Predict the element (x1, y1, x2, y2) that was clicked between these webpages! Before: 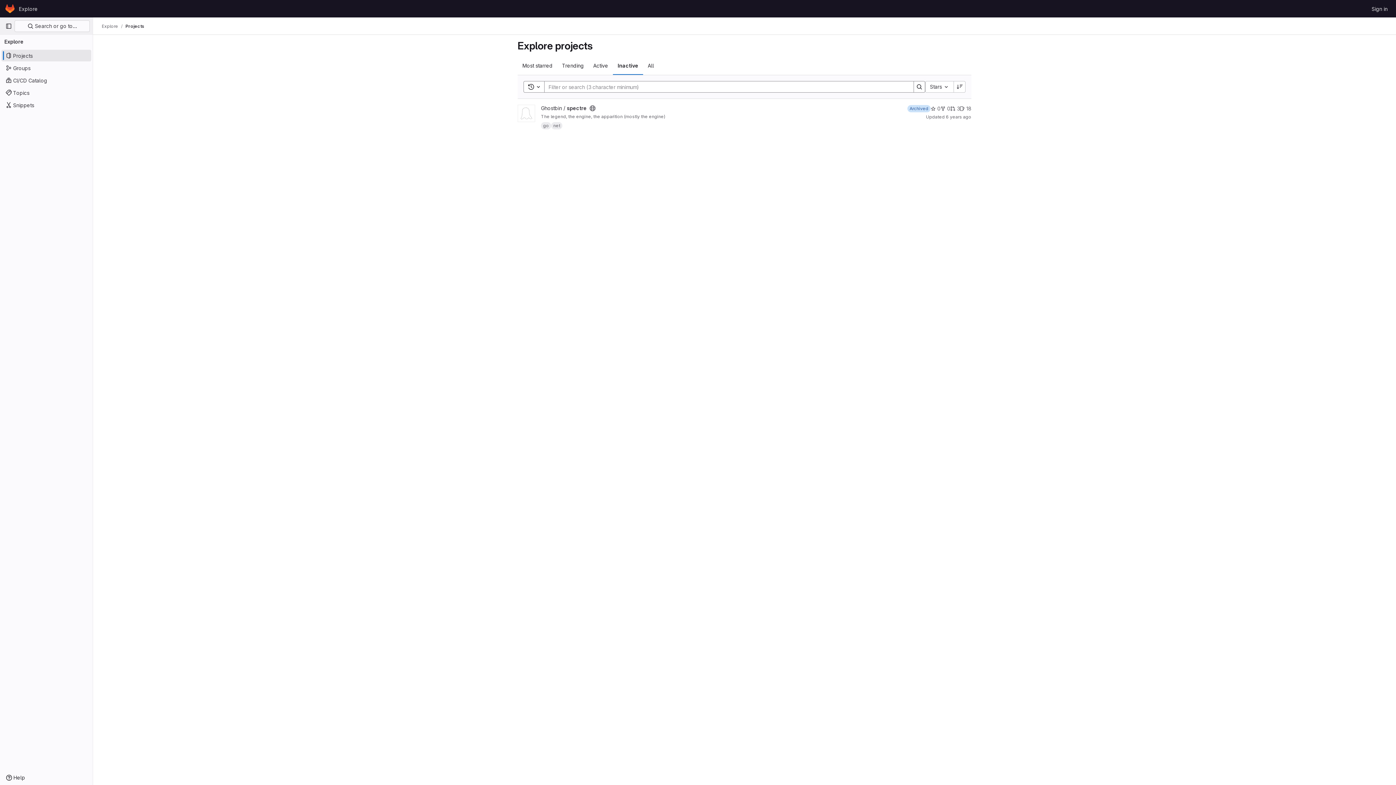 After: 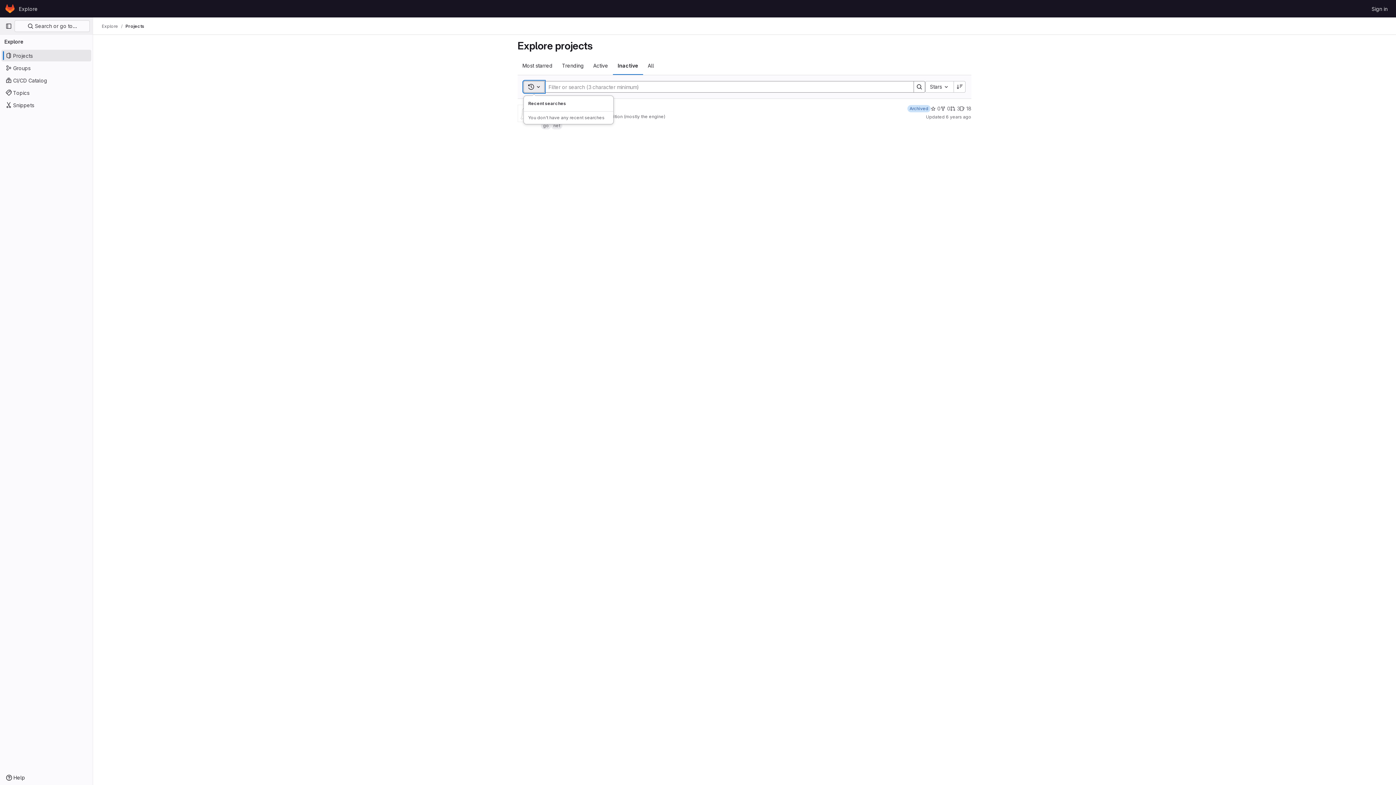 Action: label: Toggle search history bbox: (523, 81, 544, 92)